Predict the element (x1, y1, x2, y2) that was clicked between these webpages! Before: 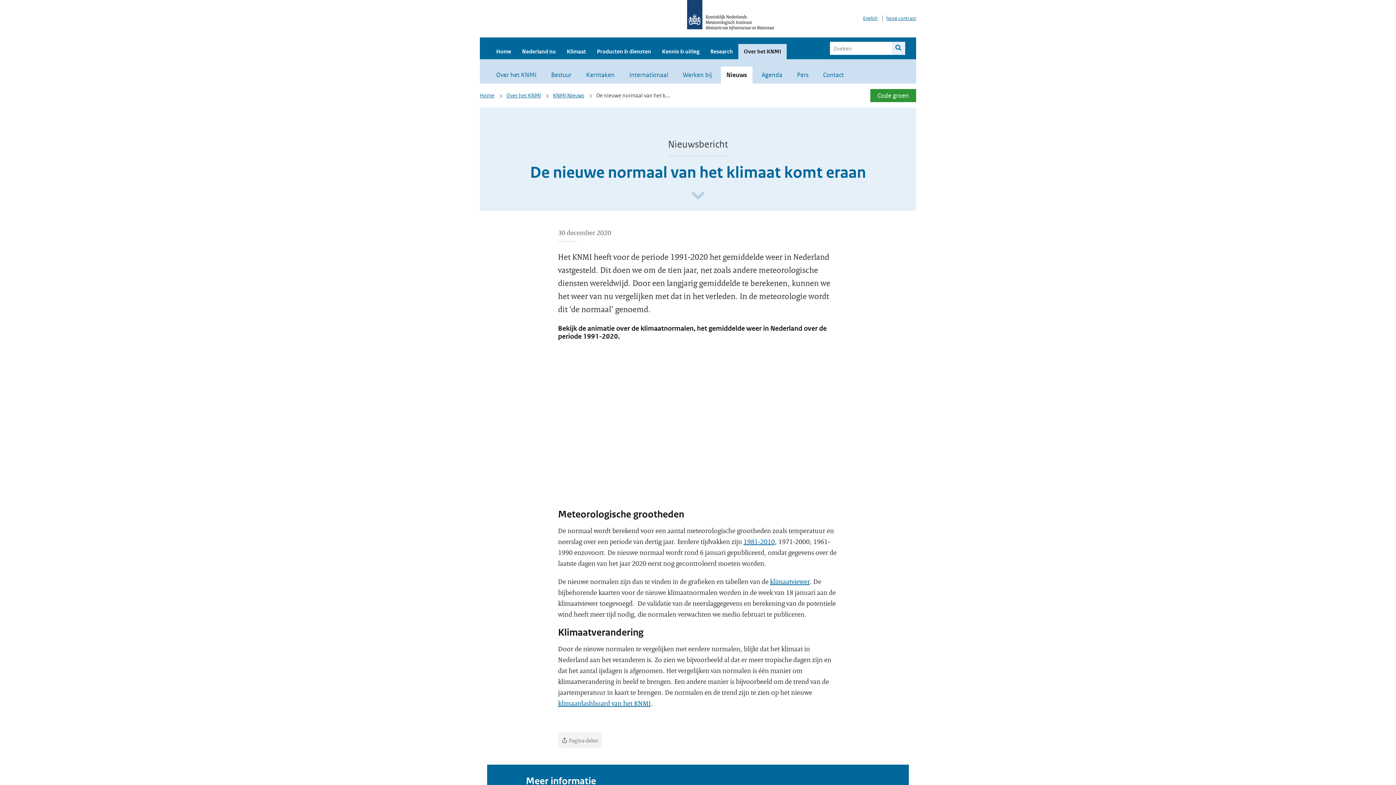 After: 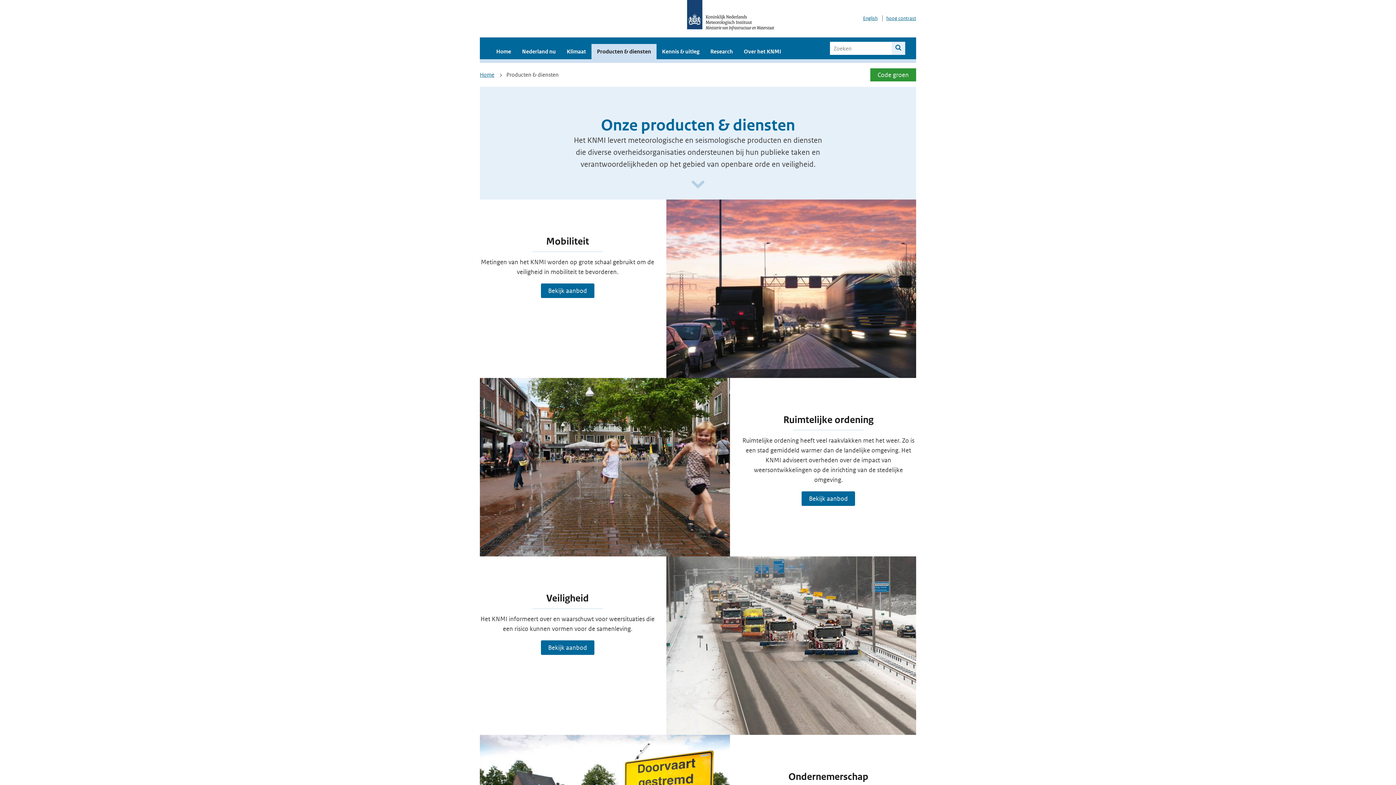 Action: bbox: (591, 44, 656, 59) label: Producten & diensten